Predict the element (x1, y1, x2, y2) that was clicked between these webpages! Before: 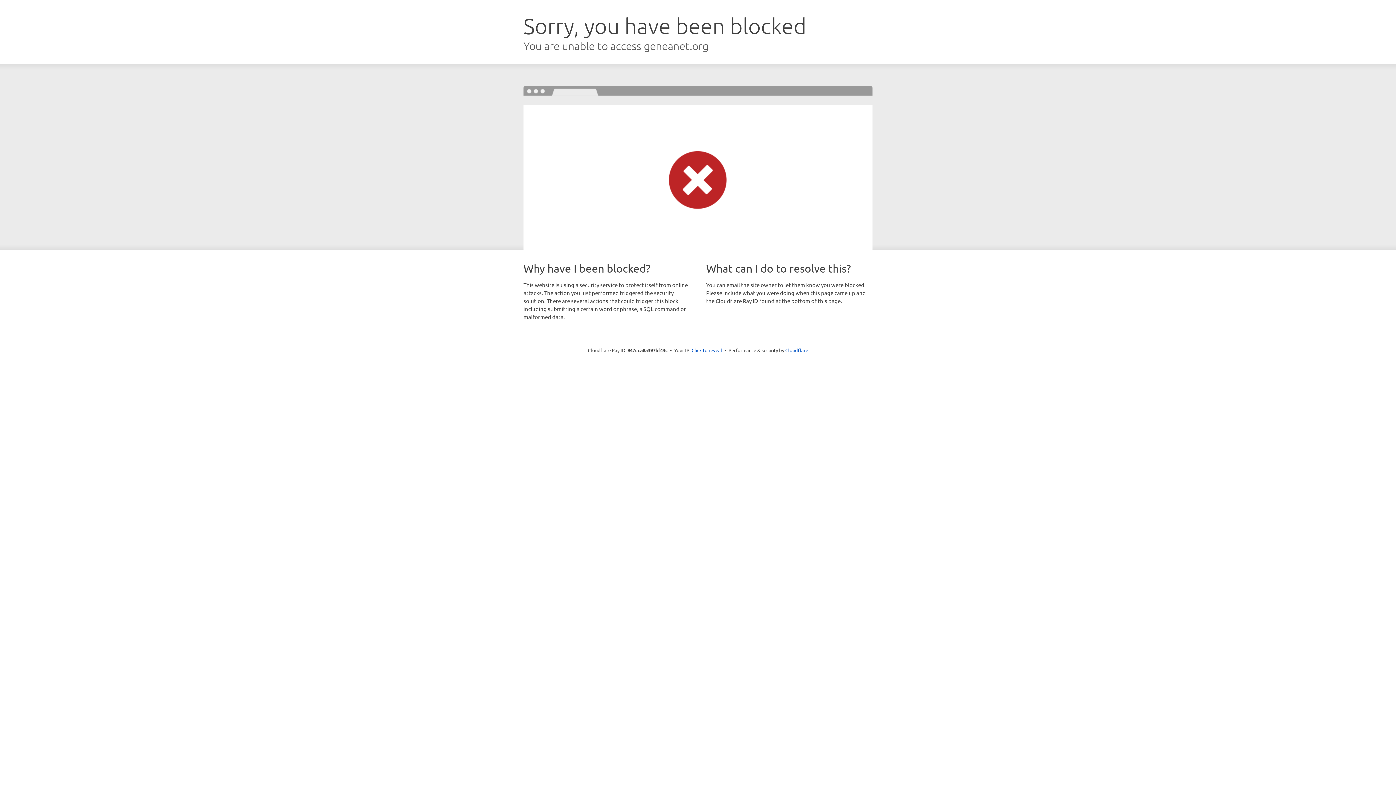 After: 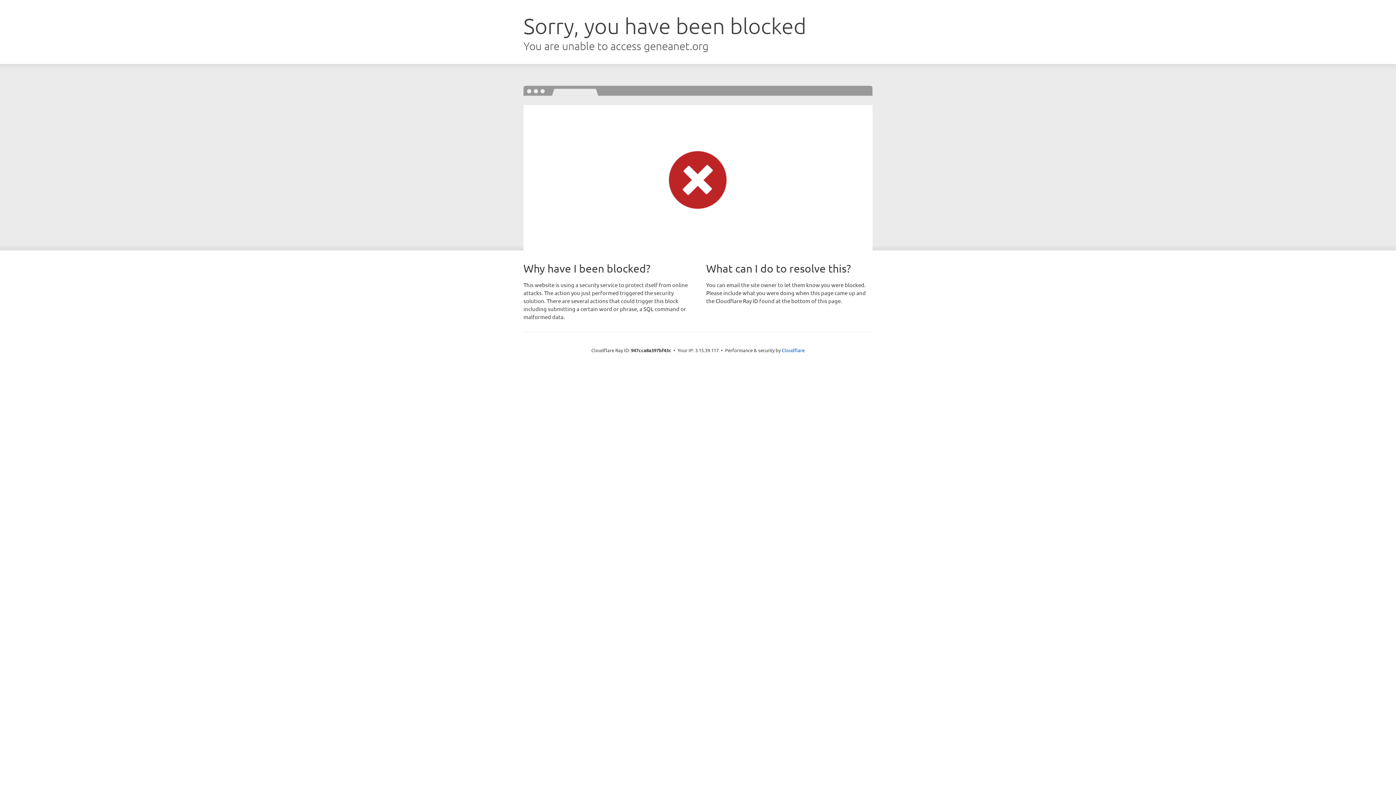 Action: label: Click to reveal bbox: (691, 346, 722, 353)